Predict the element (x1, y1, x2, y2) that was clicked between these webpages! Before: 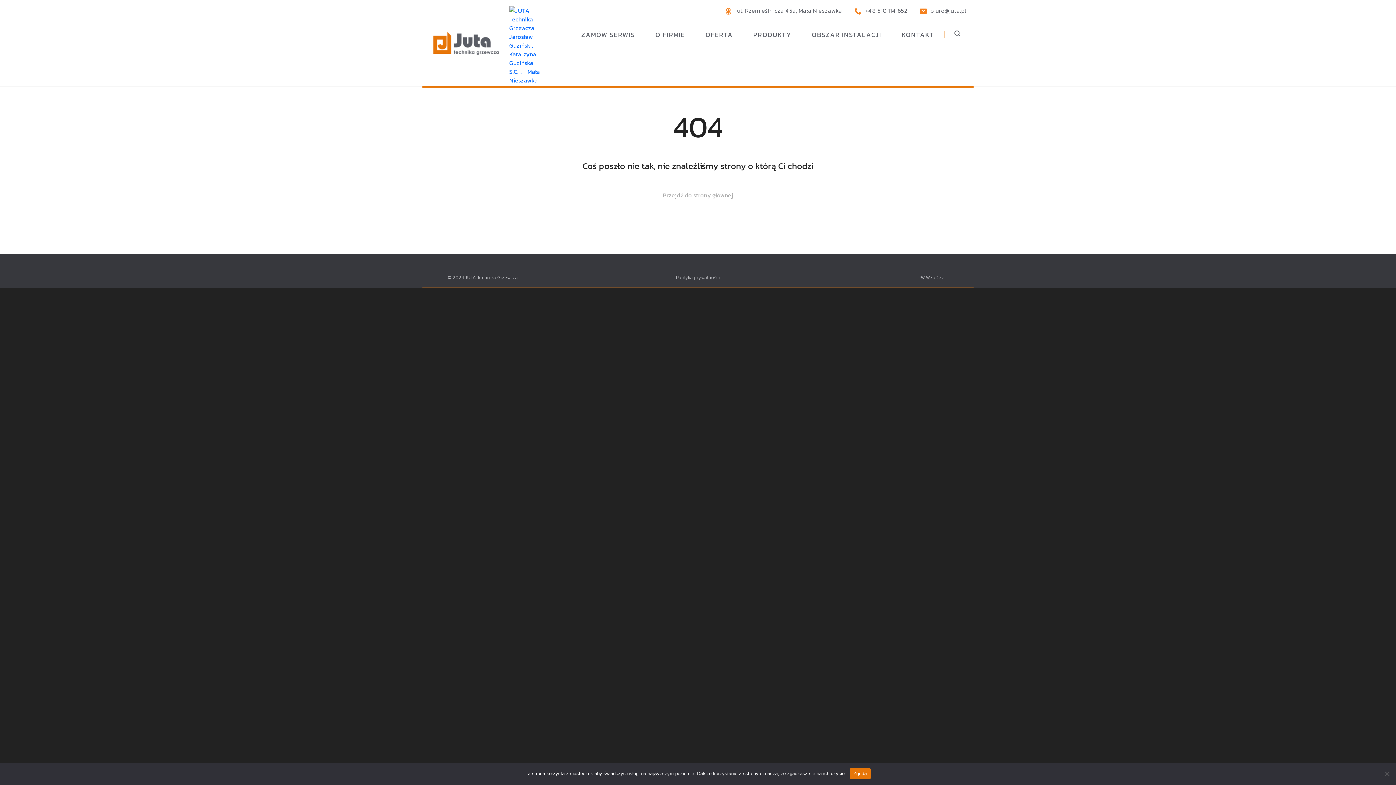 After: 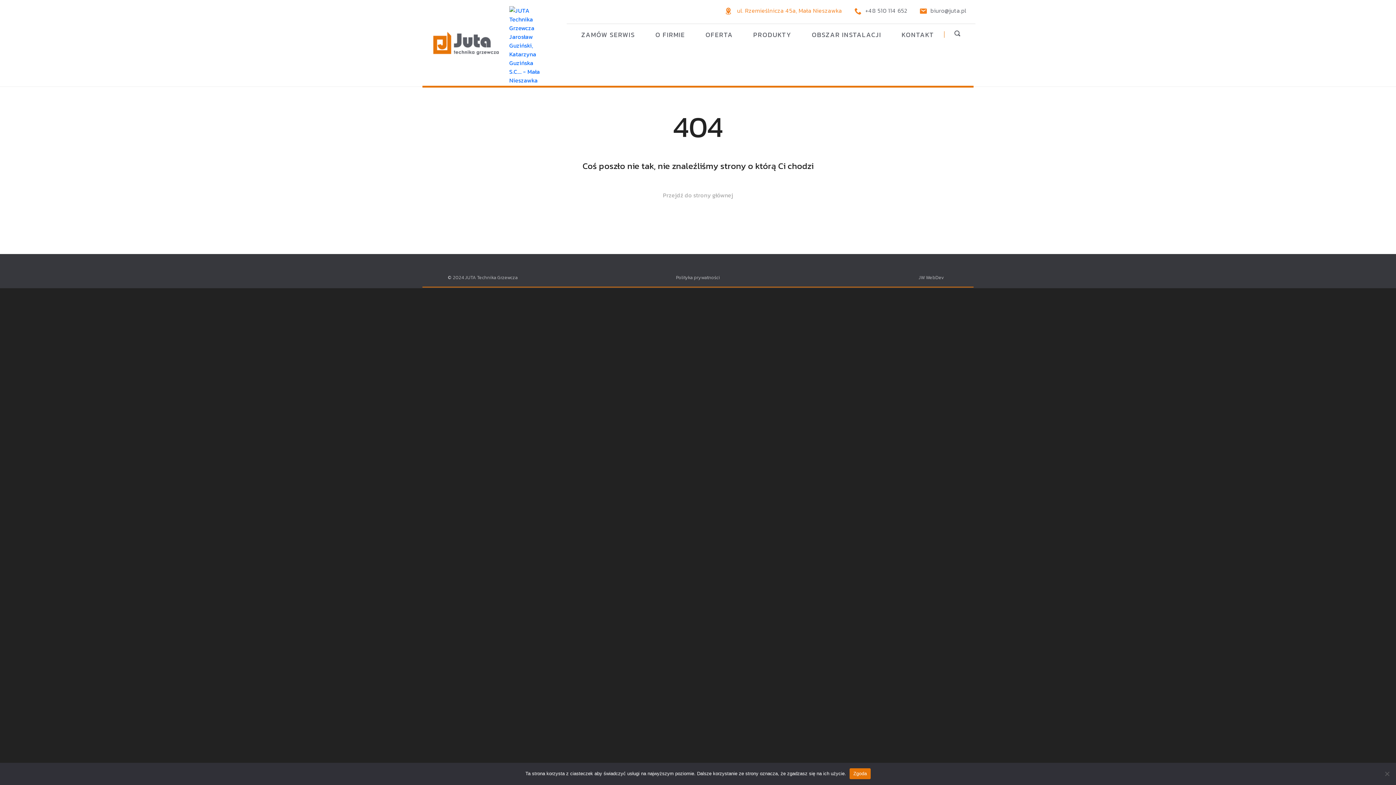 Action: label:  ul. Rzemieślnicza 45a, Mała Nieszawka bbox: (735, 6, 842, 14)